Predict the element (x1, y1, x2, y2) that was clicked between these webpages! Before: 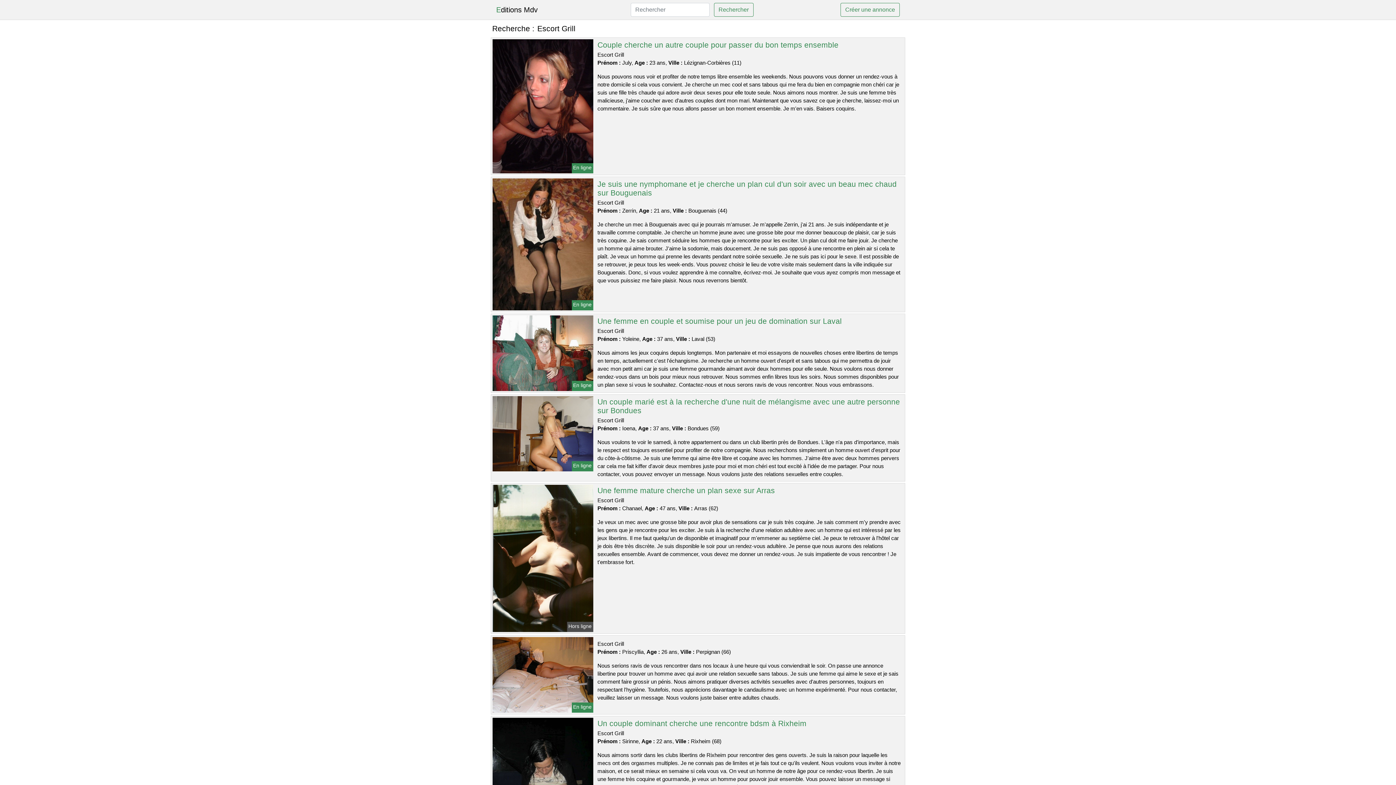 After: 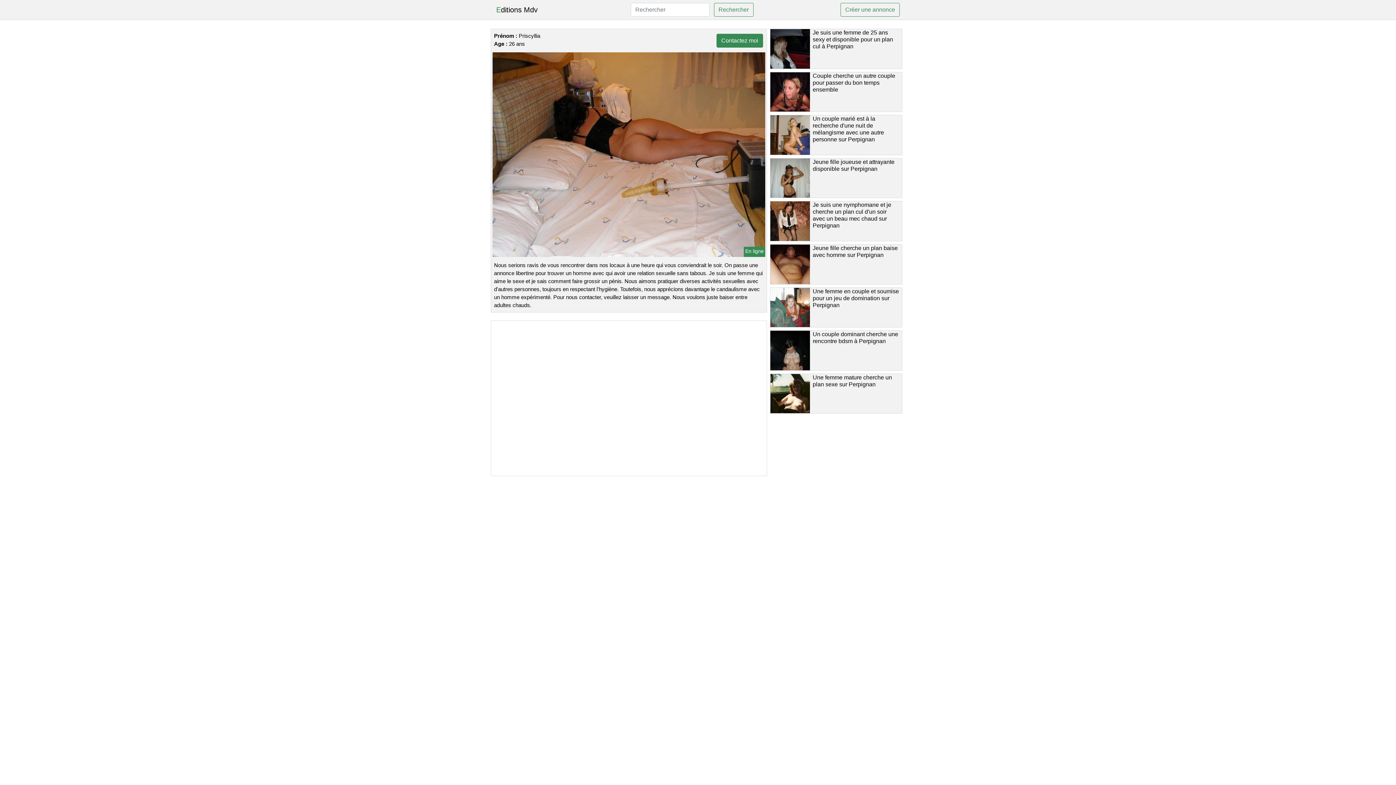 Action: bbox: (491, 671, 594, 677)